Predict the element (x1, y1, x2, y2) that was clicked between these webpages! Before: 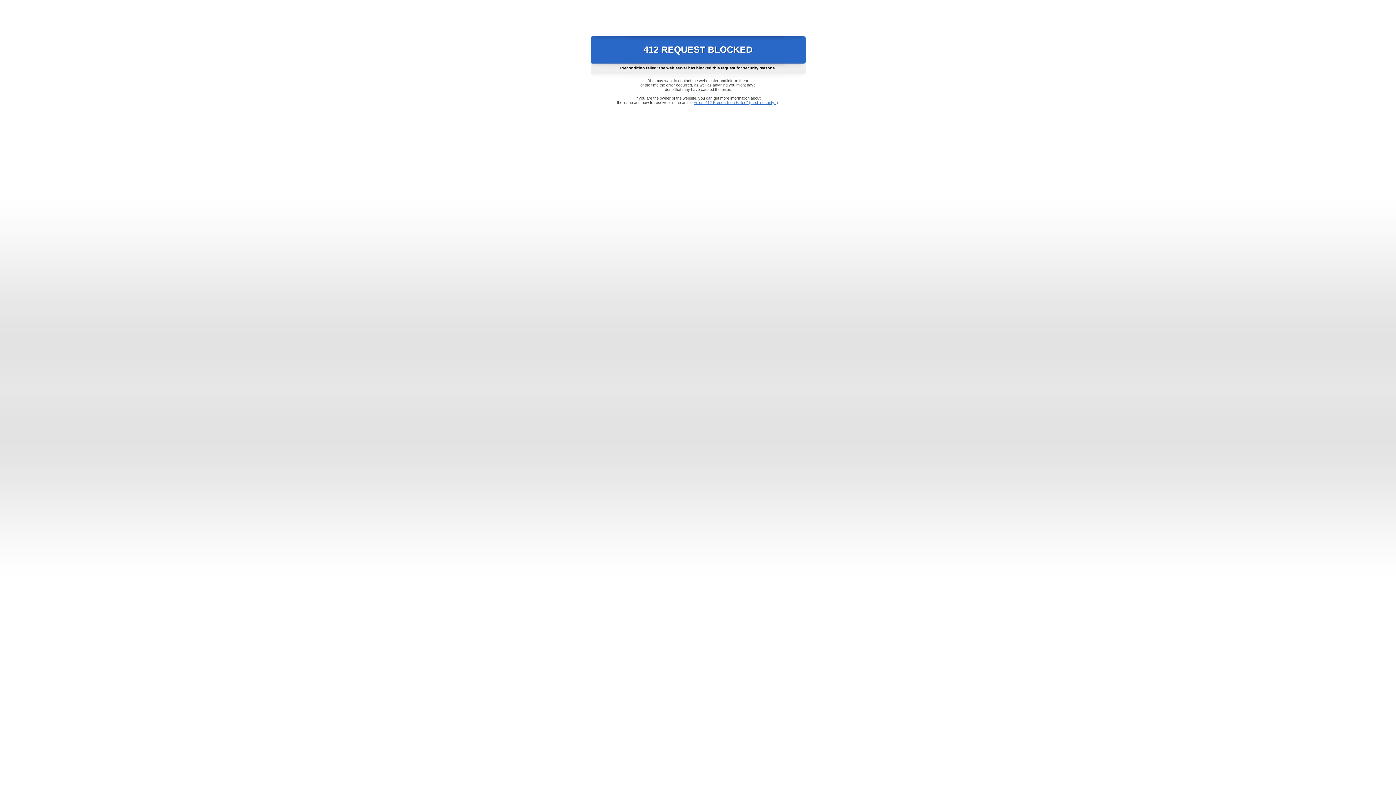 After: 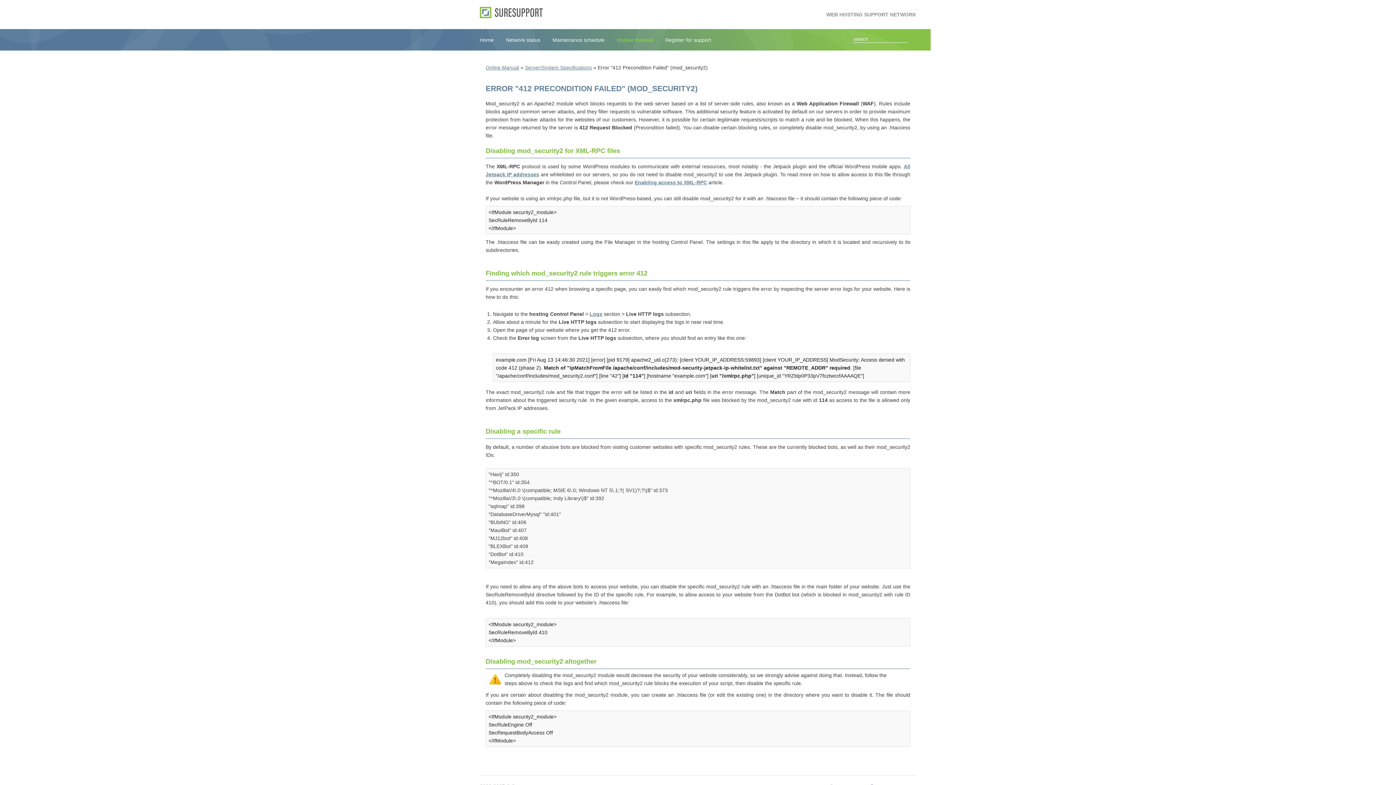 Action: label: Error "412 Precondition Failed" (mod_security2) bbox: (693, 100, 778, 104)